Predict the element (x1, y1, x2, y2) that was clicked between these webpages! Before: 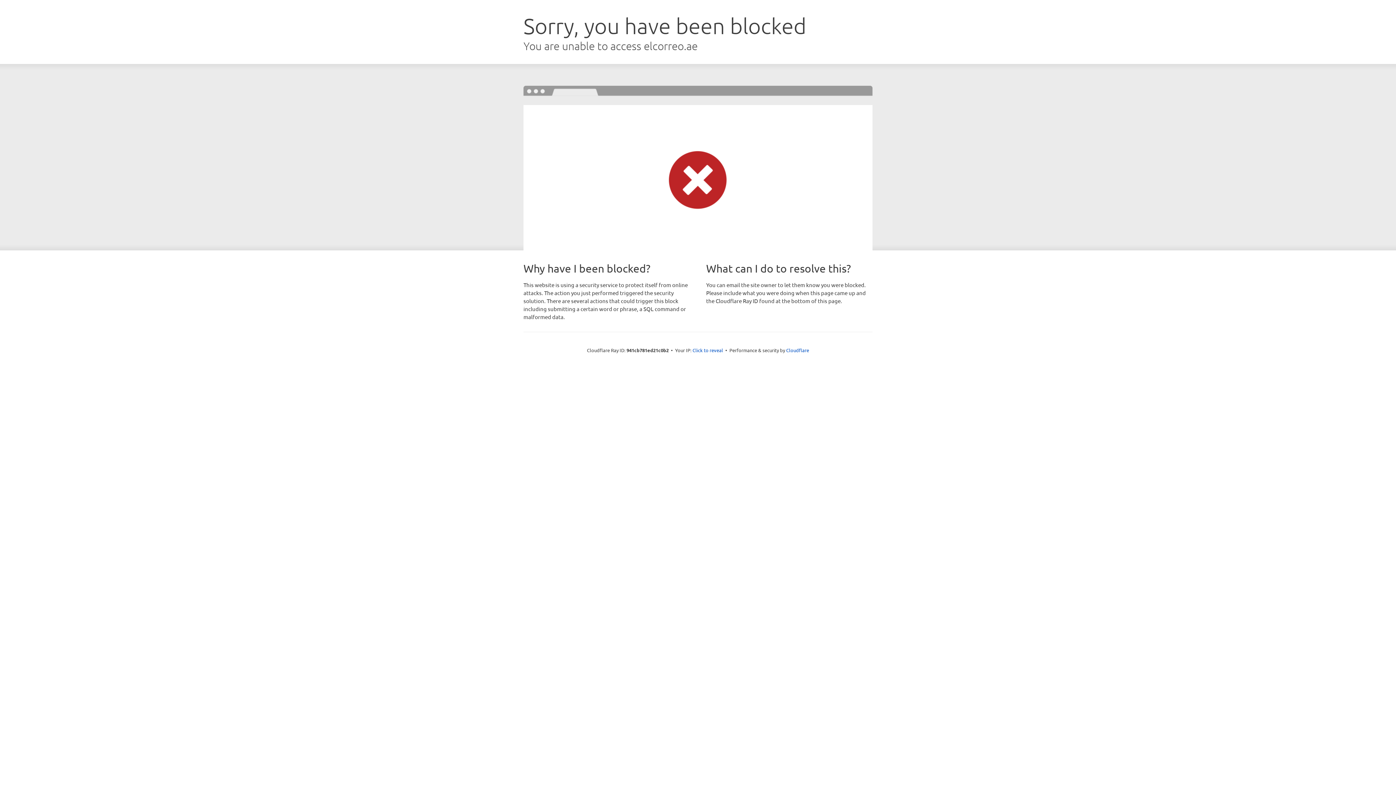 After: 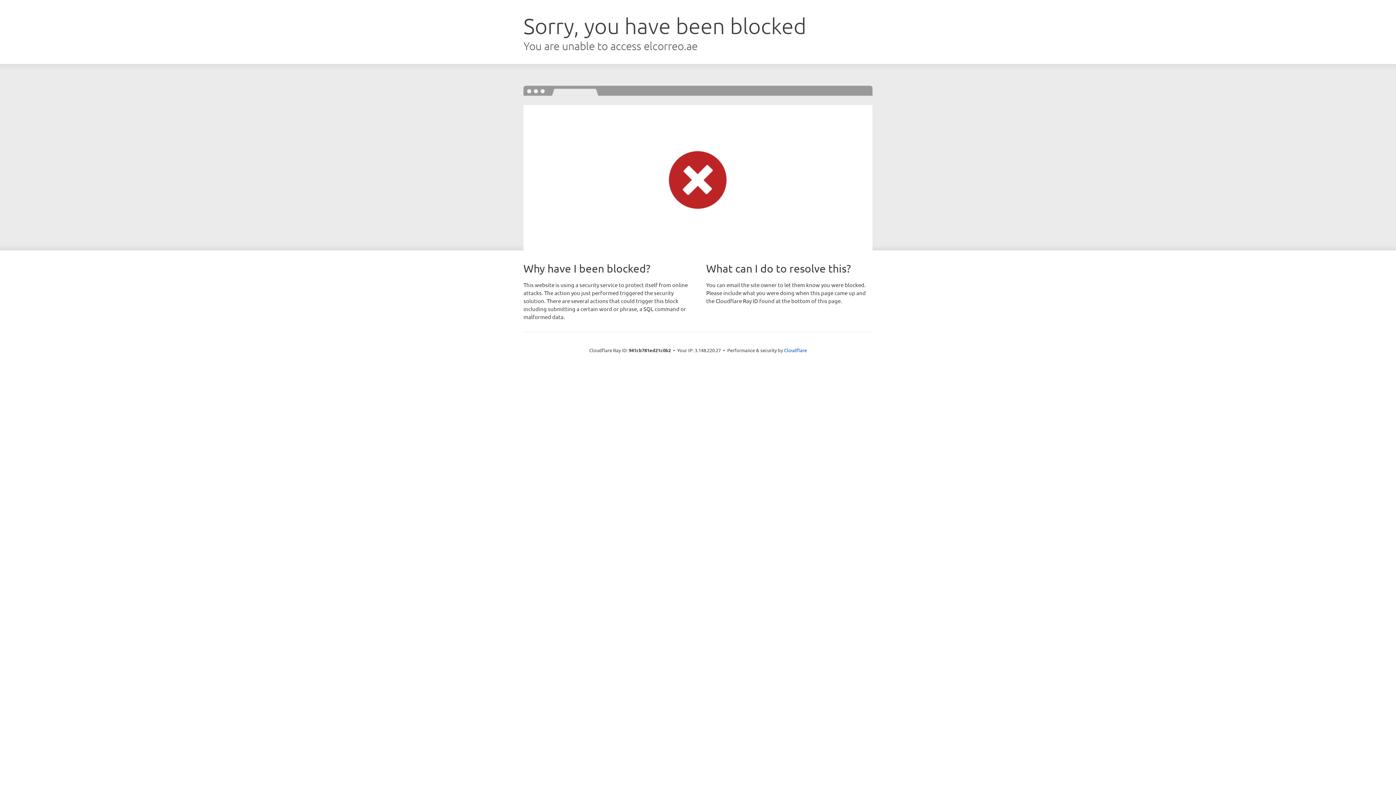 Action: label: Click to reveal bbox: (692, 346, 723, 353)